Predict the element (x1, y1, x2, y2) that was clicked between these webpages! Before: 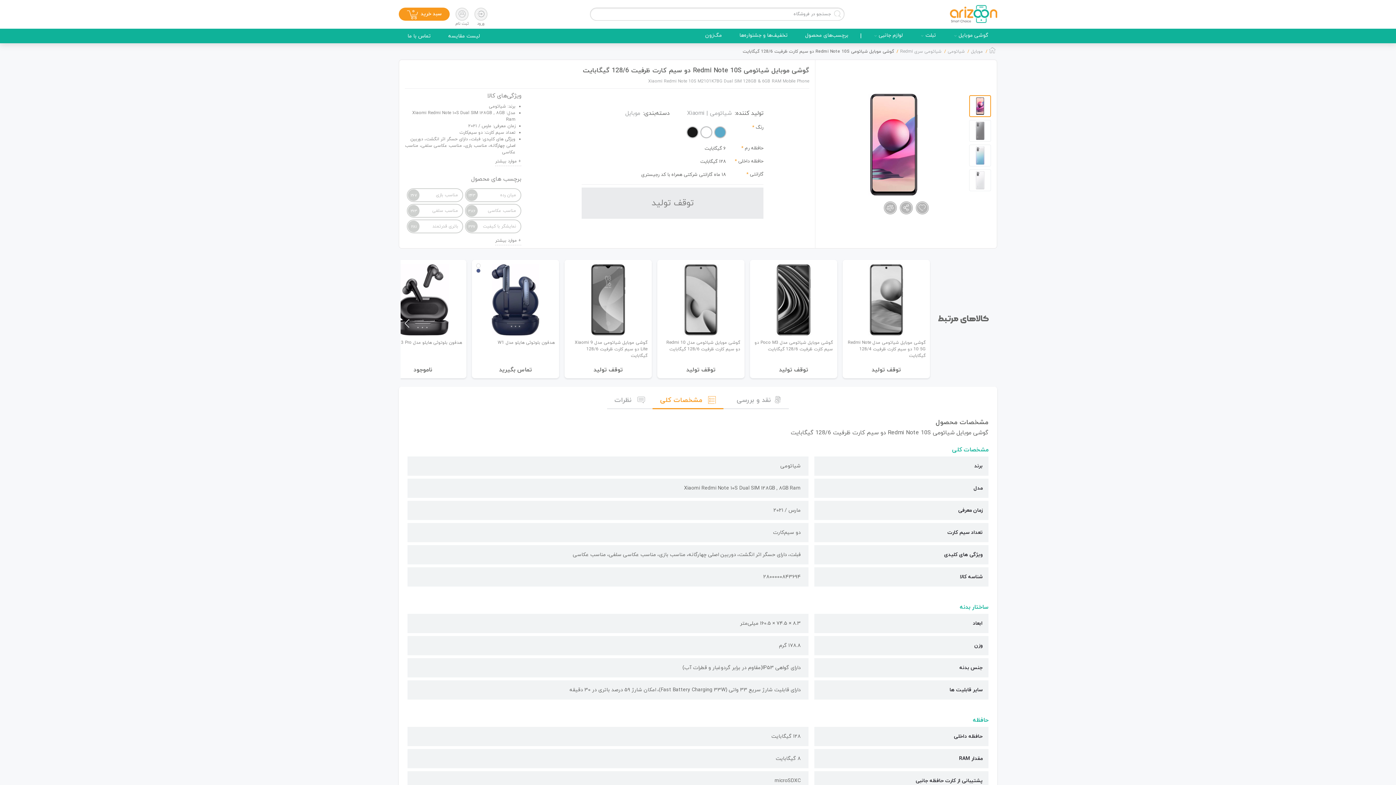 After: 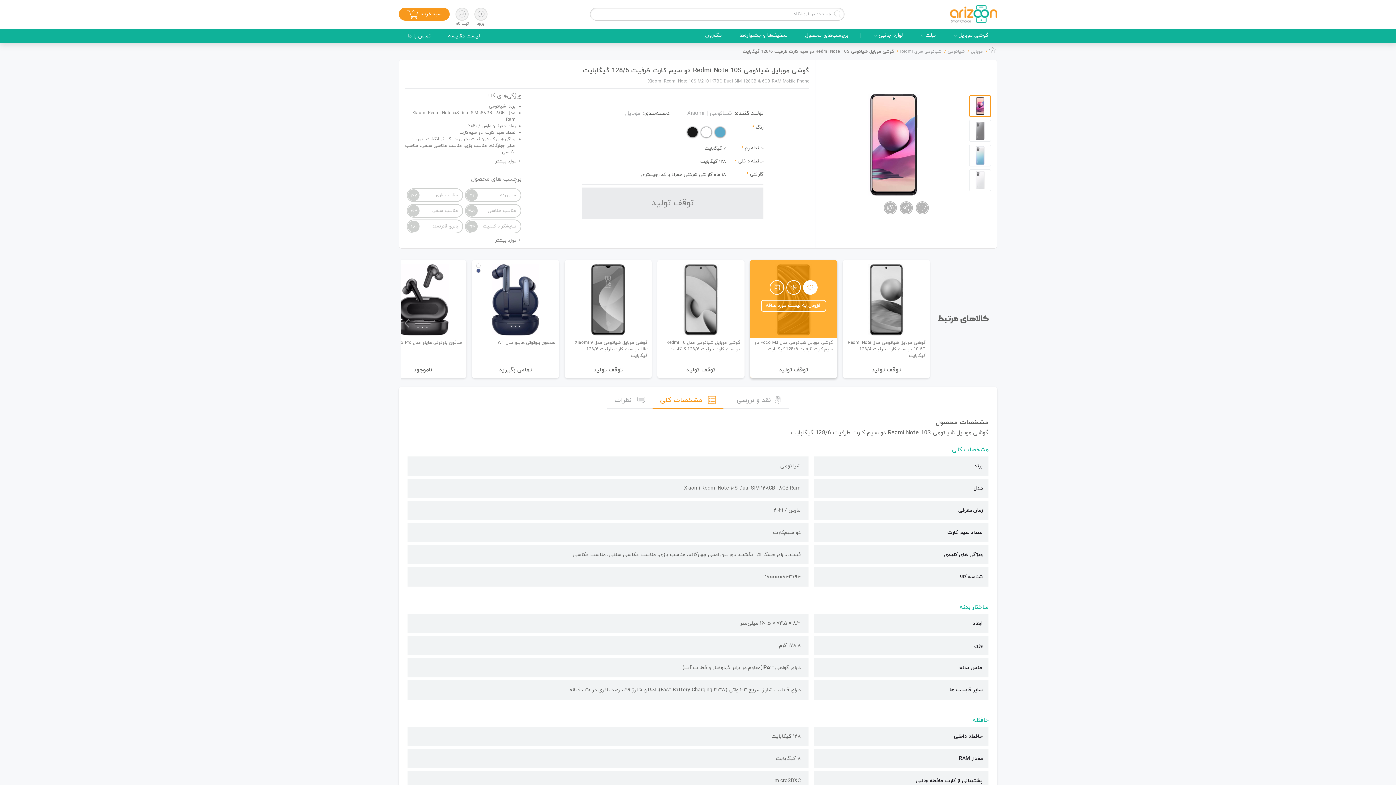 Action: bbox: (803, 280, 817, 294)